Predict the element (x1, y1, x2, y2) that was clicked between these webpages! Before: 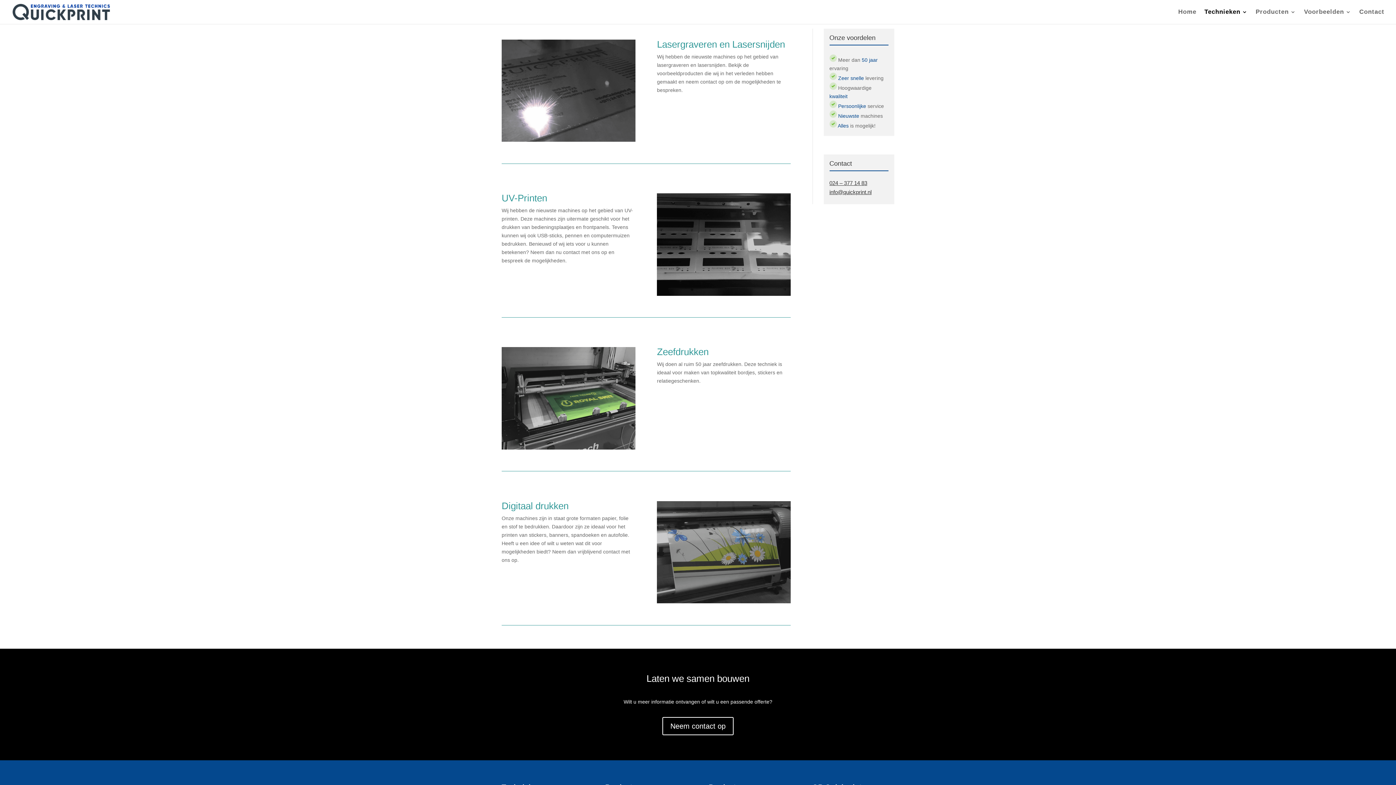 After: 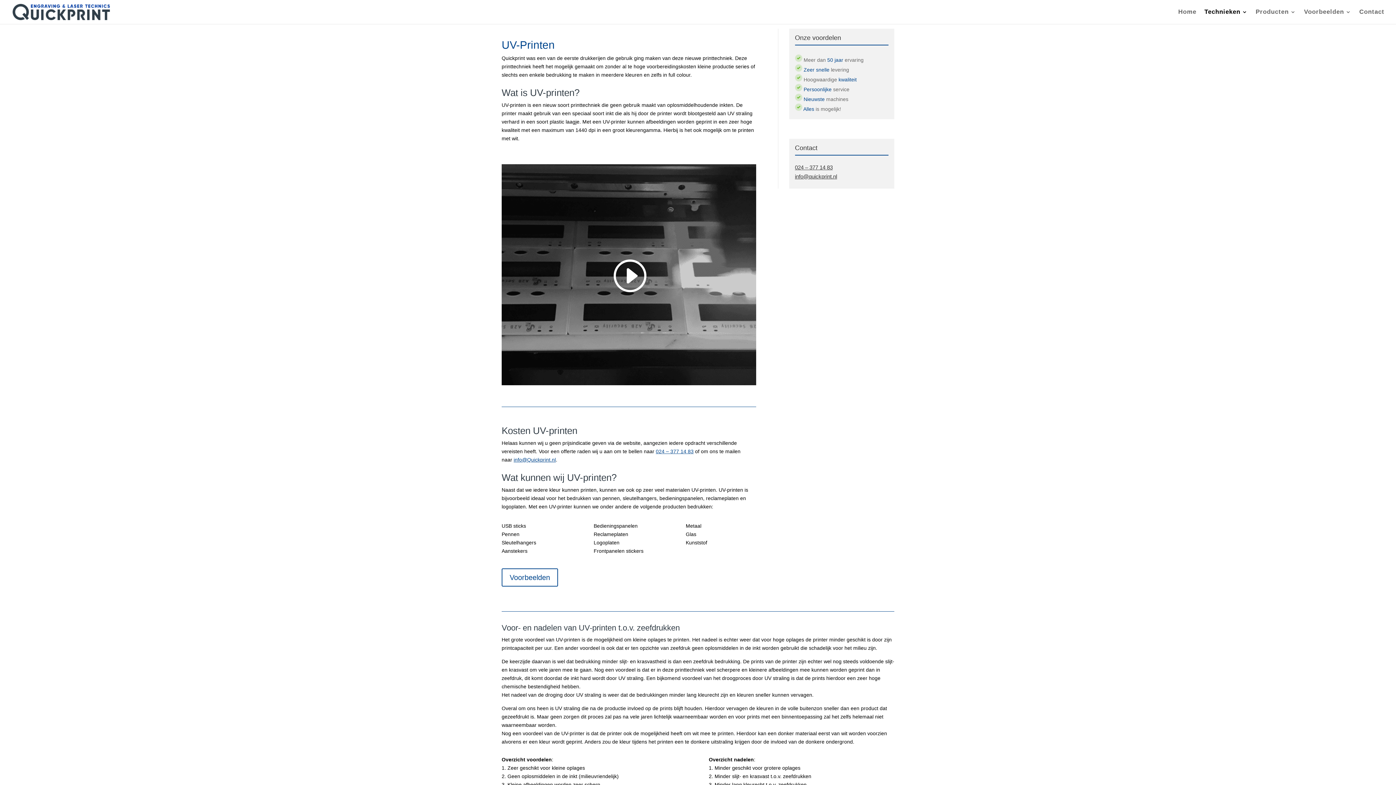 Action: bbox: (657, 291, 790, 296)